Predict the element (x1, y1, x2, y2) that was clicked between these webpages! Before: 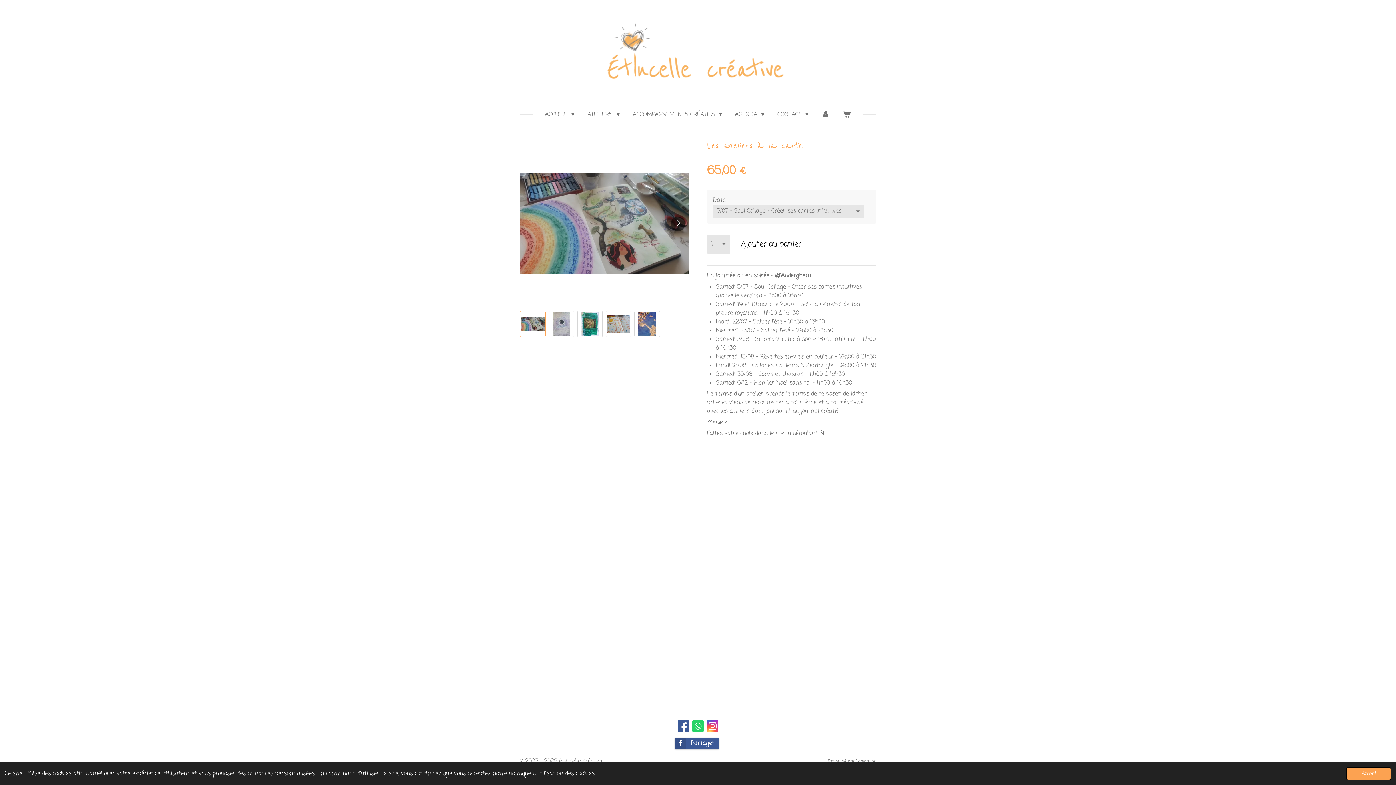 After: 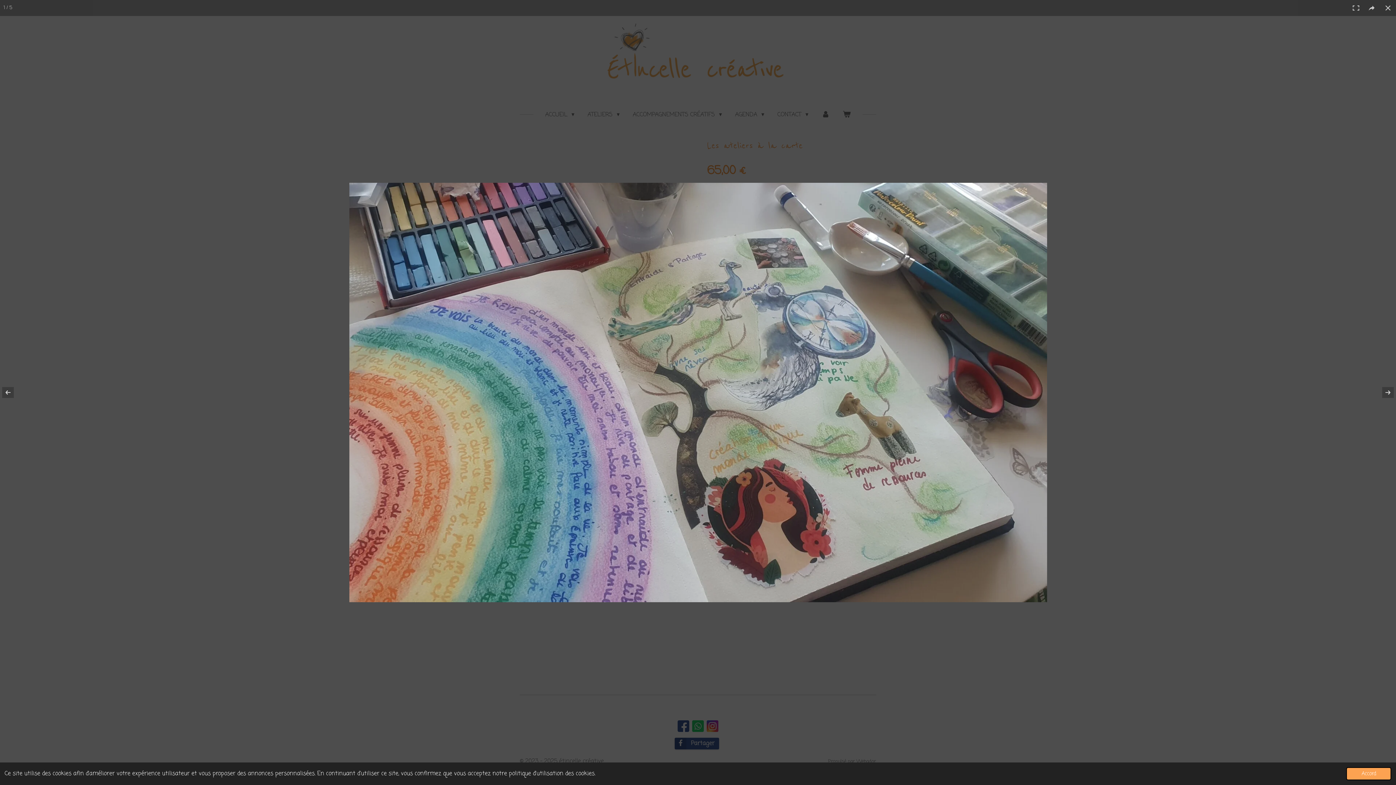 Action: bbox: (520, 139, 689, 308)